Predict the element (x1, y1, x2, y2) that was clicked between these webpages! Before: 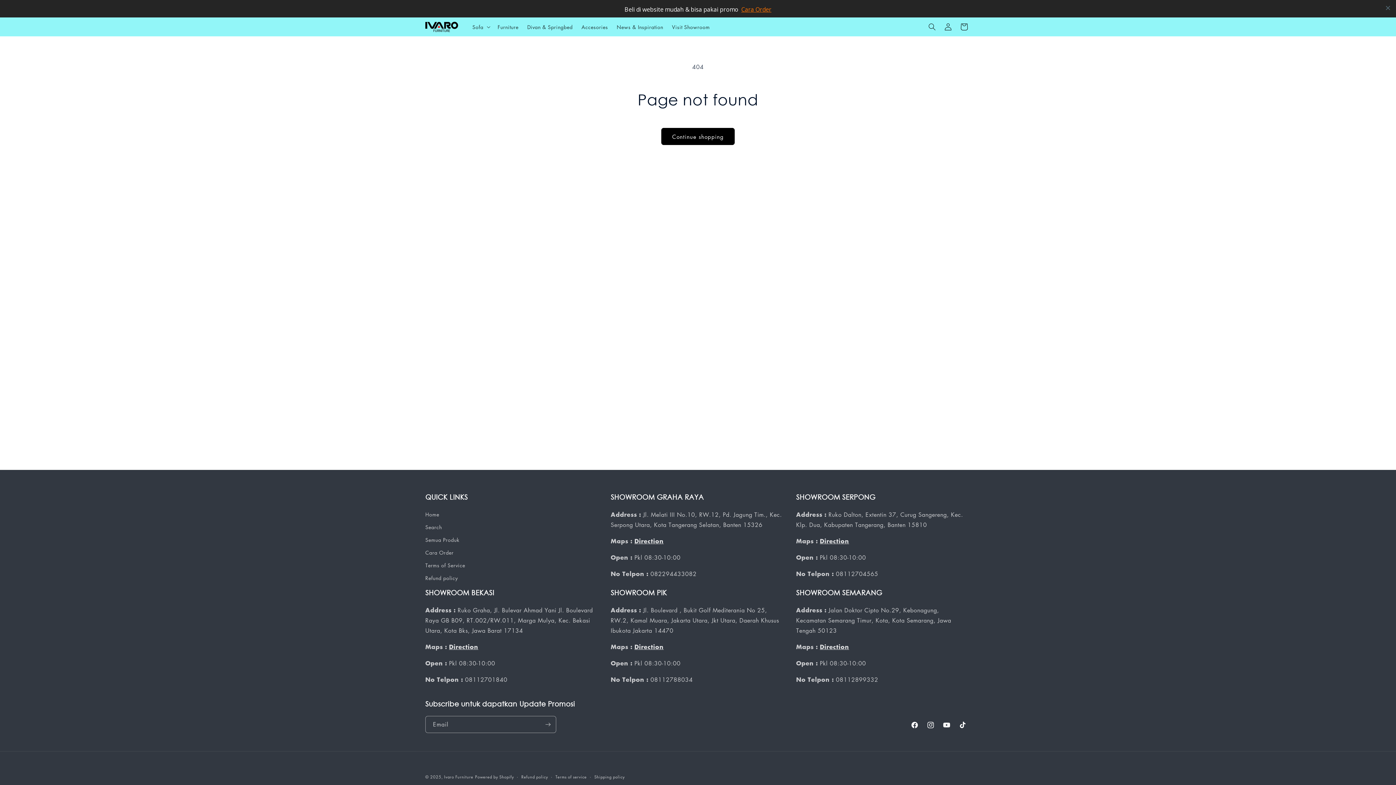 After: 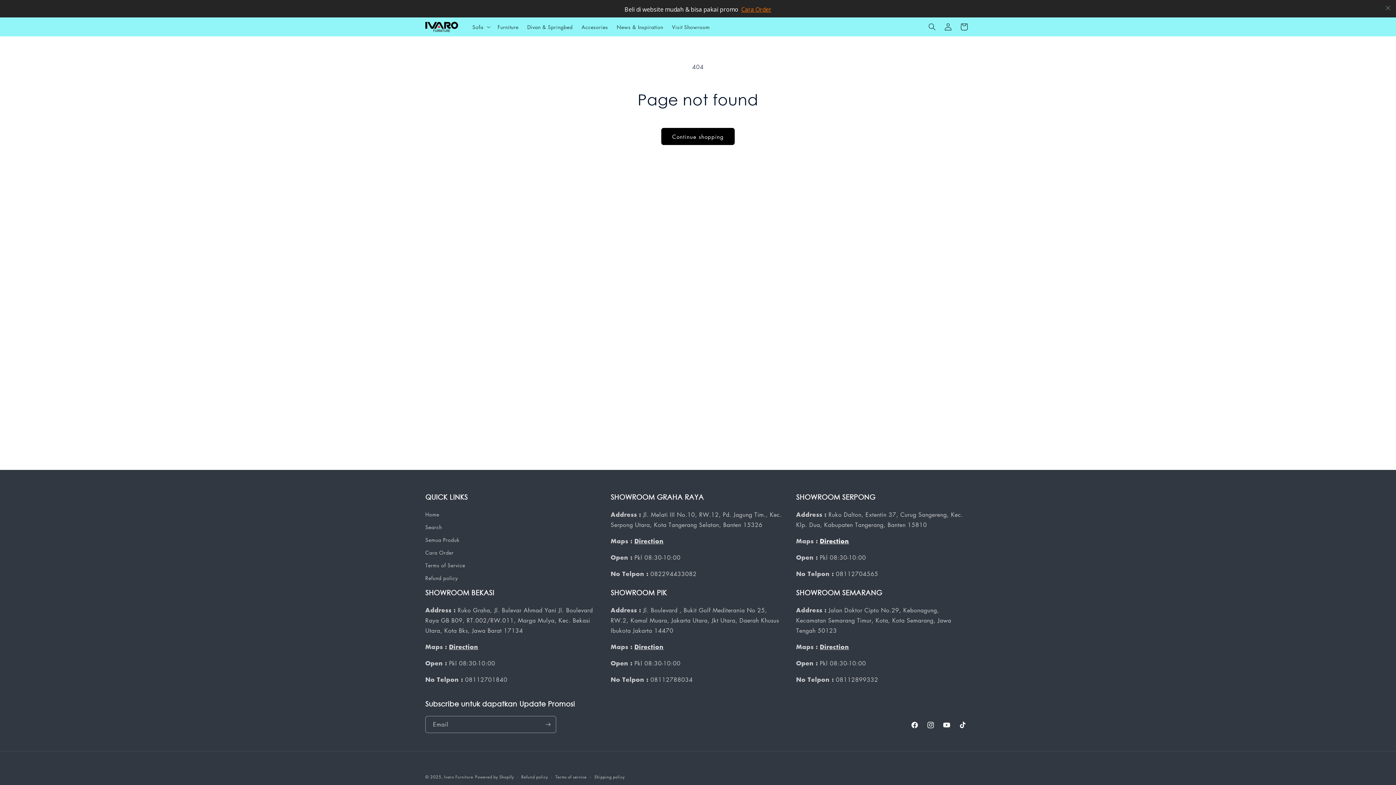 Action: label: Direction bbox: (820, 220, 849, 228)